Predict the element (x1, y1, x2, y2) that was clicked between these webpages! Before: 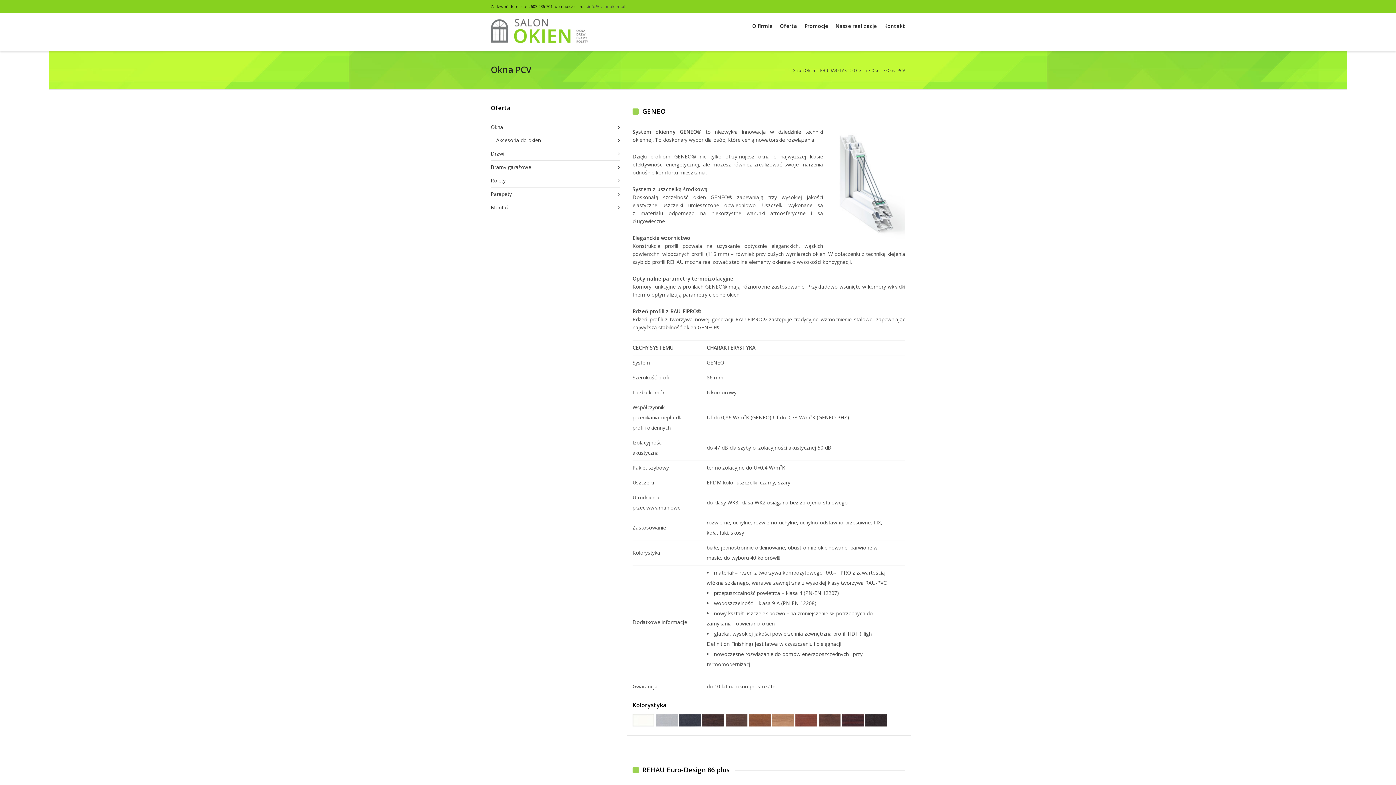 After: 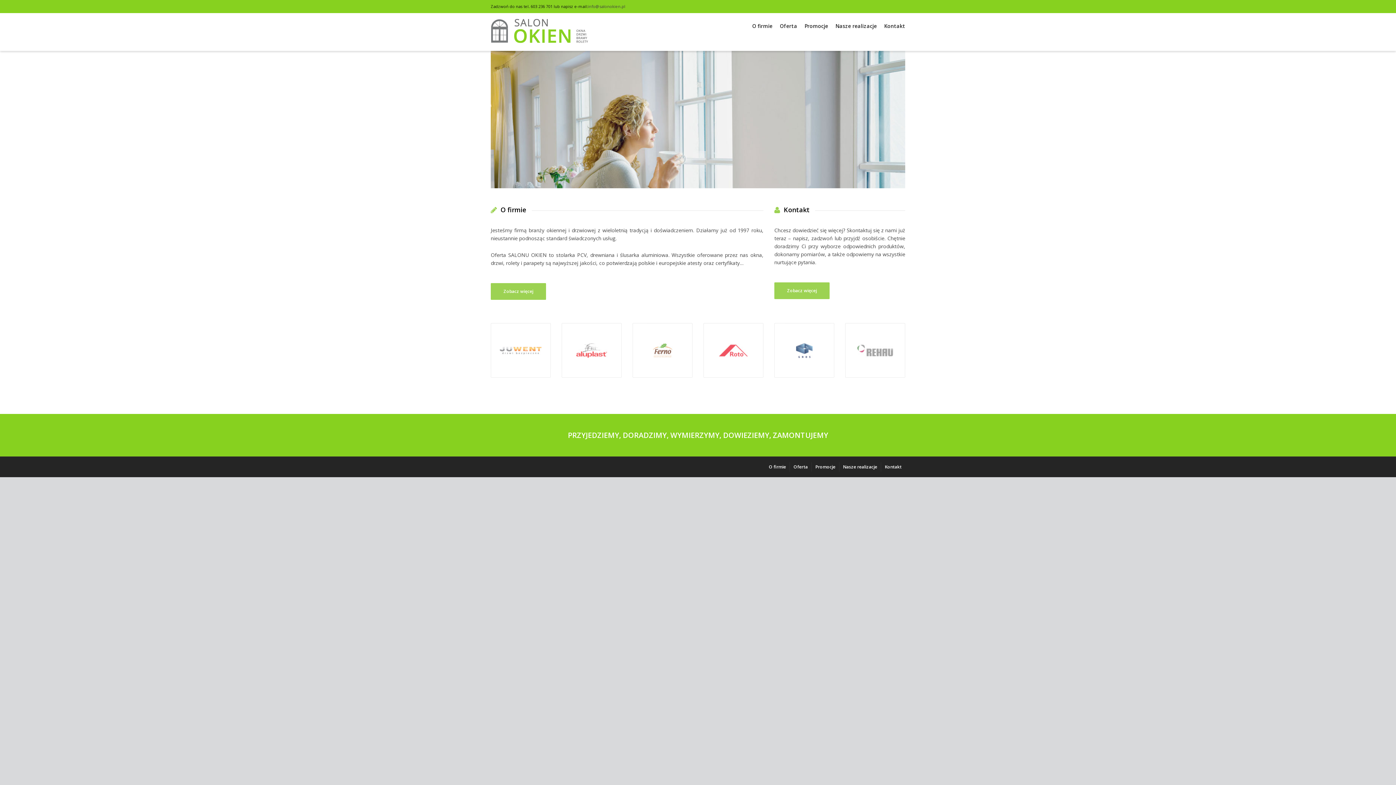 Action: bbox: (793, 67, 849, 73) label: Salon Okien - FHU DARPLAST